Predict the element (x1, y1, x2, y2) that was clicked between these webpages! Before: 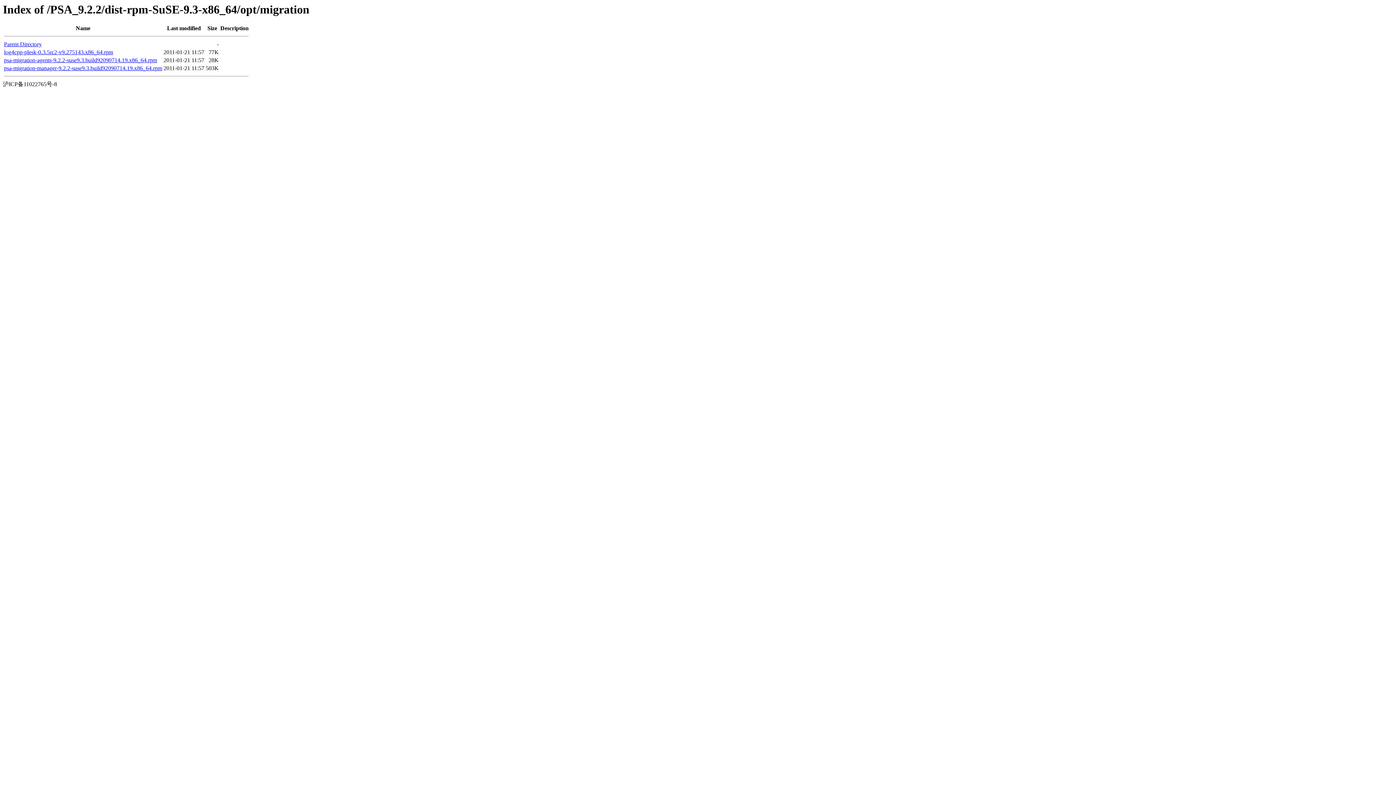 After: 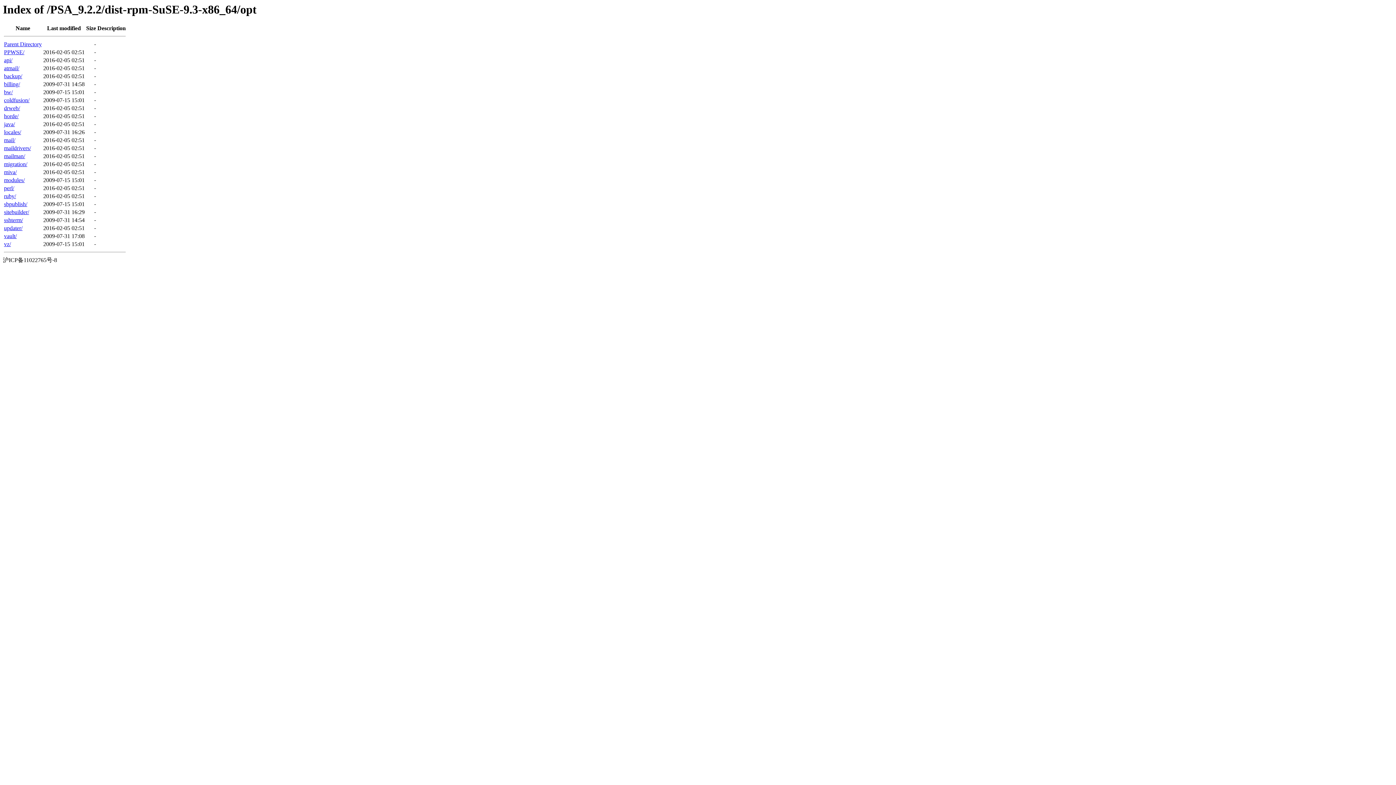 Action: bbox: (4, 41, 41, 47) label: Parent Directory